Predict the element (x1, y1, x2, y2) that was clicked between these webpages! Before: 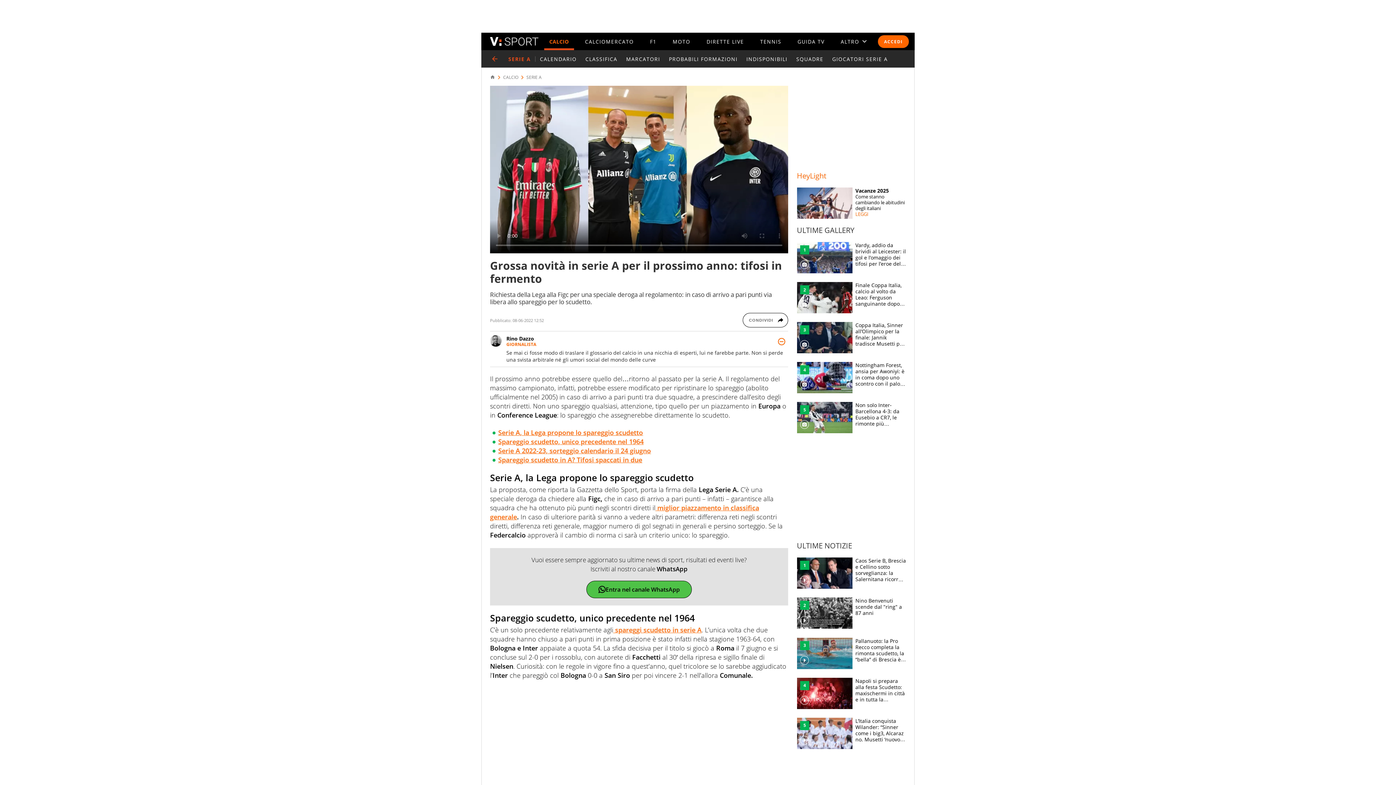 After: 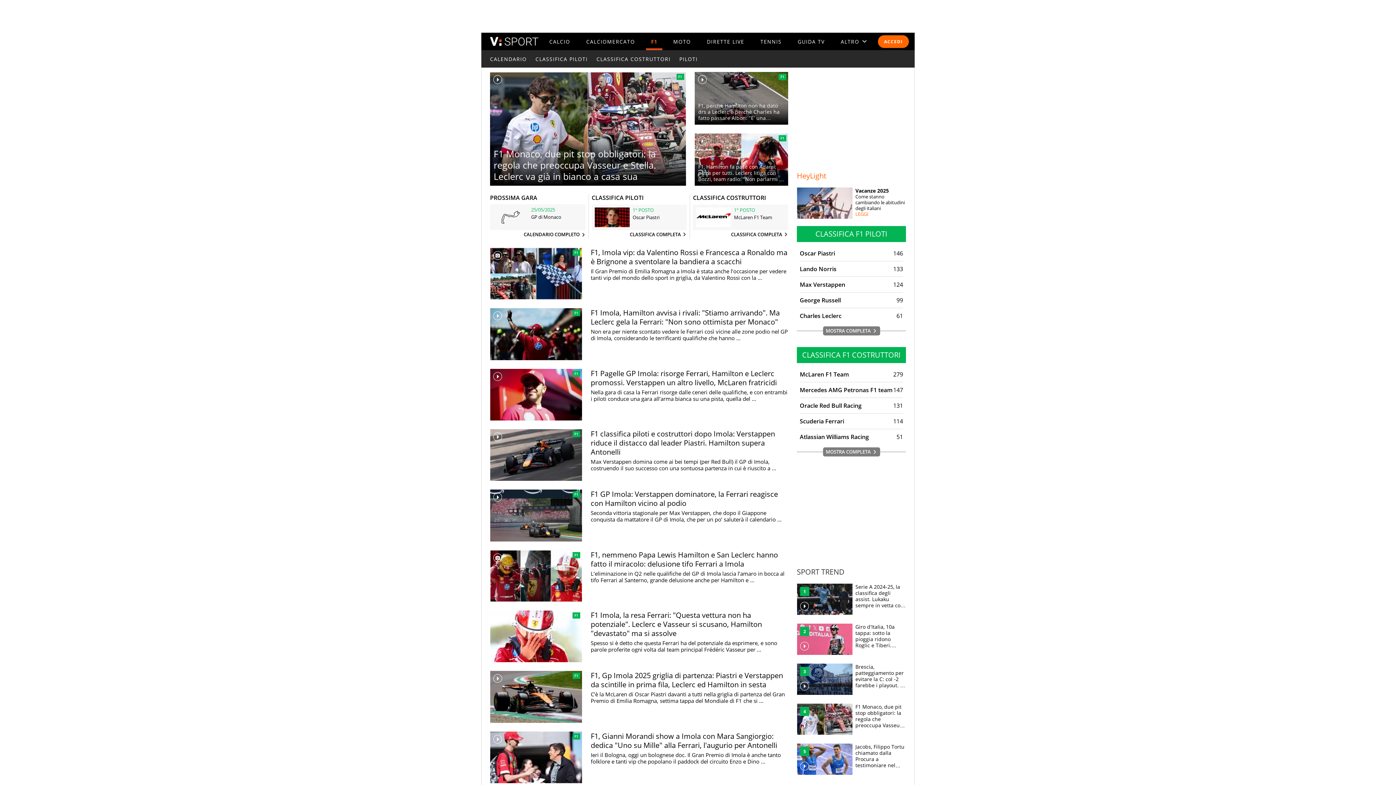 Action: label: F1 bbox: (650, 38, 656, 44)